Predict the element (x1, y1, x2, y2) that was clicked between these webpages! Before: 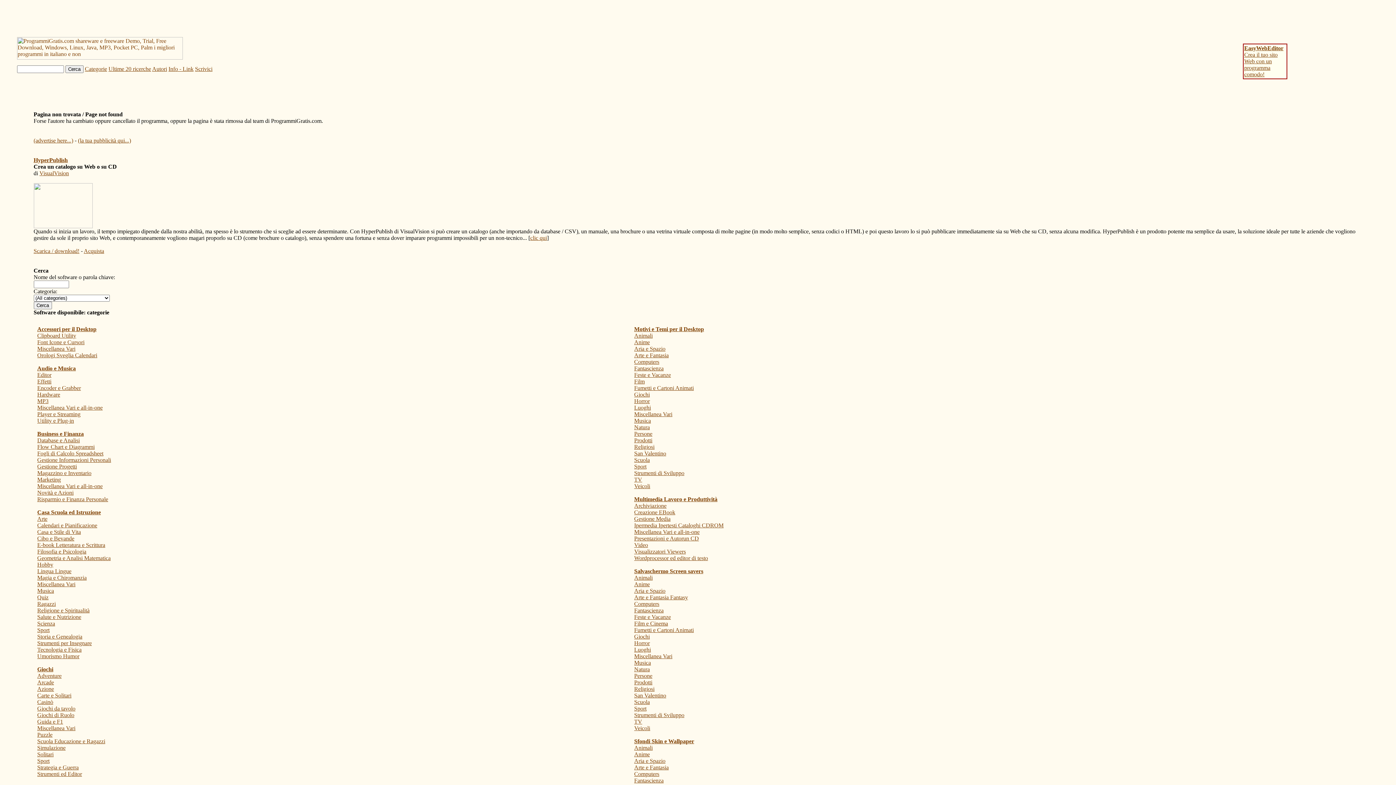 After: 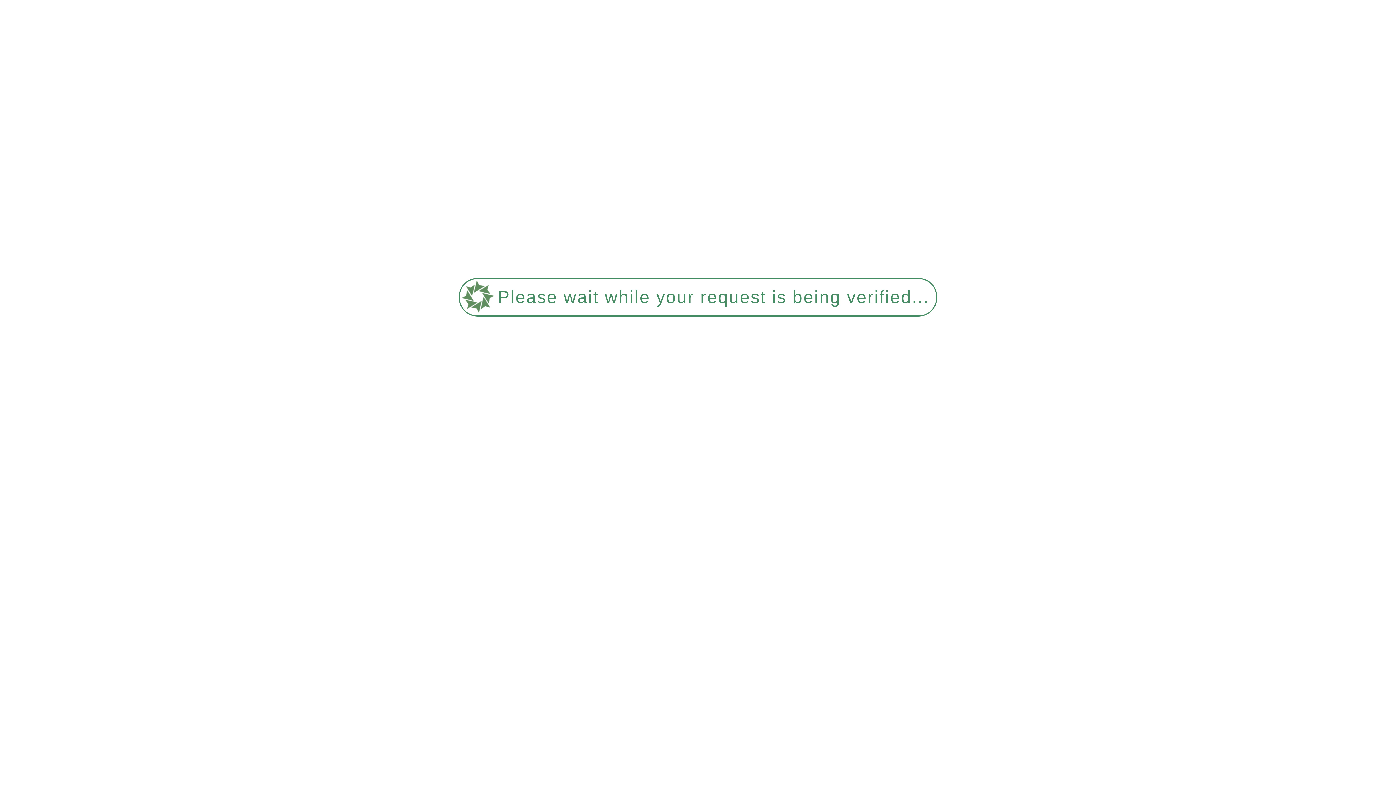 Action: label: Presentazioni e Autorun CD bbox: (634, 535, 699, 541)